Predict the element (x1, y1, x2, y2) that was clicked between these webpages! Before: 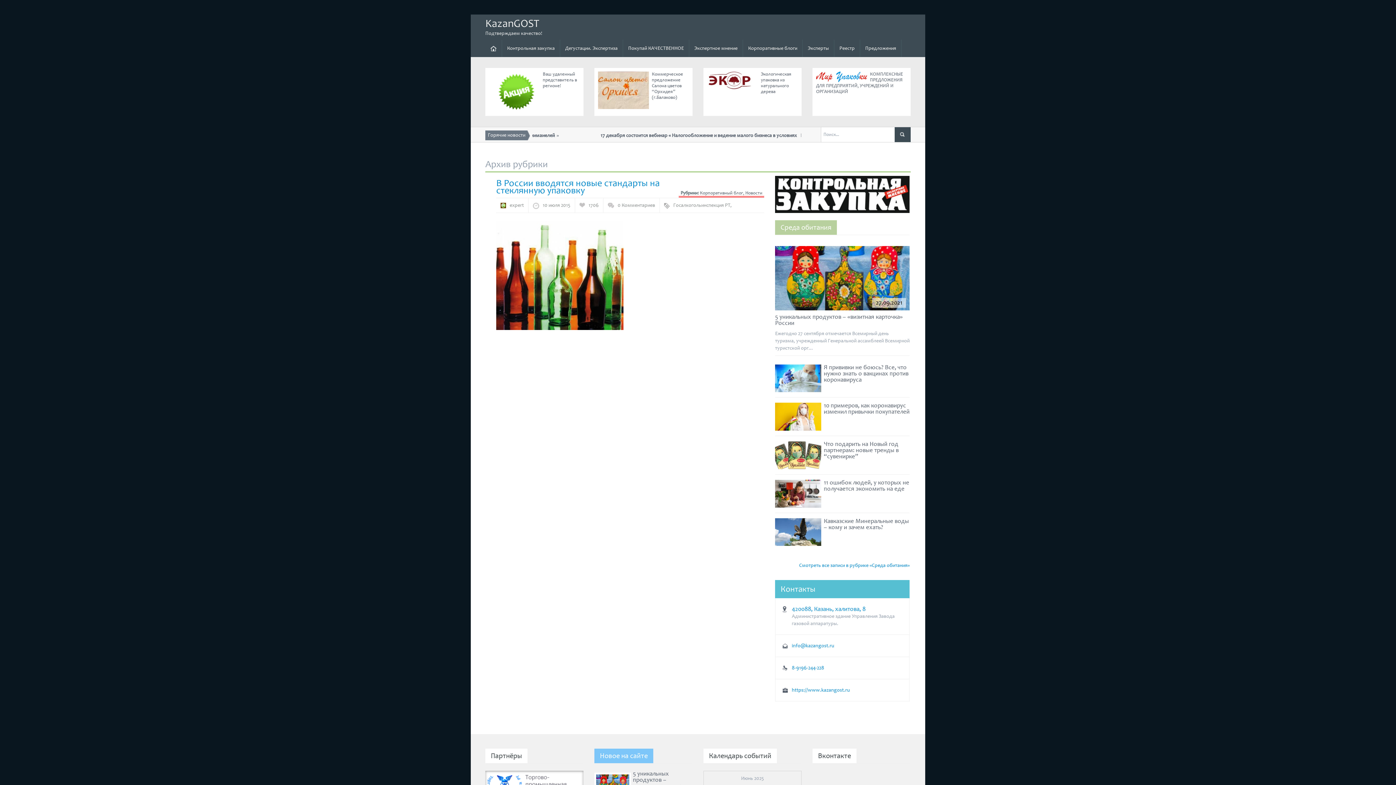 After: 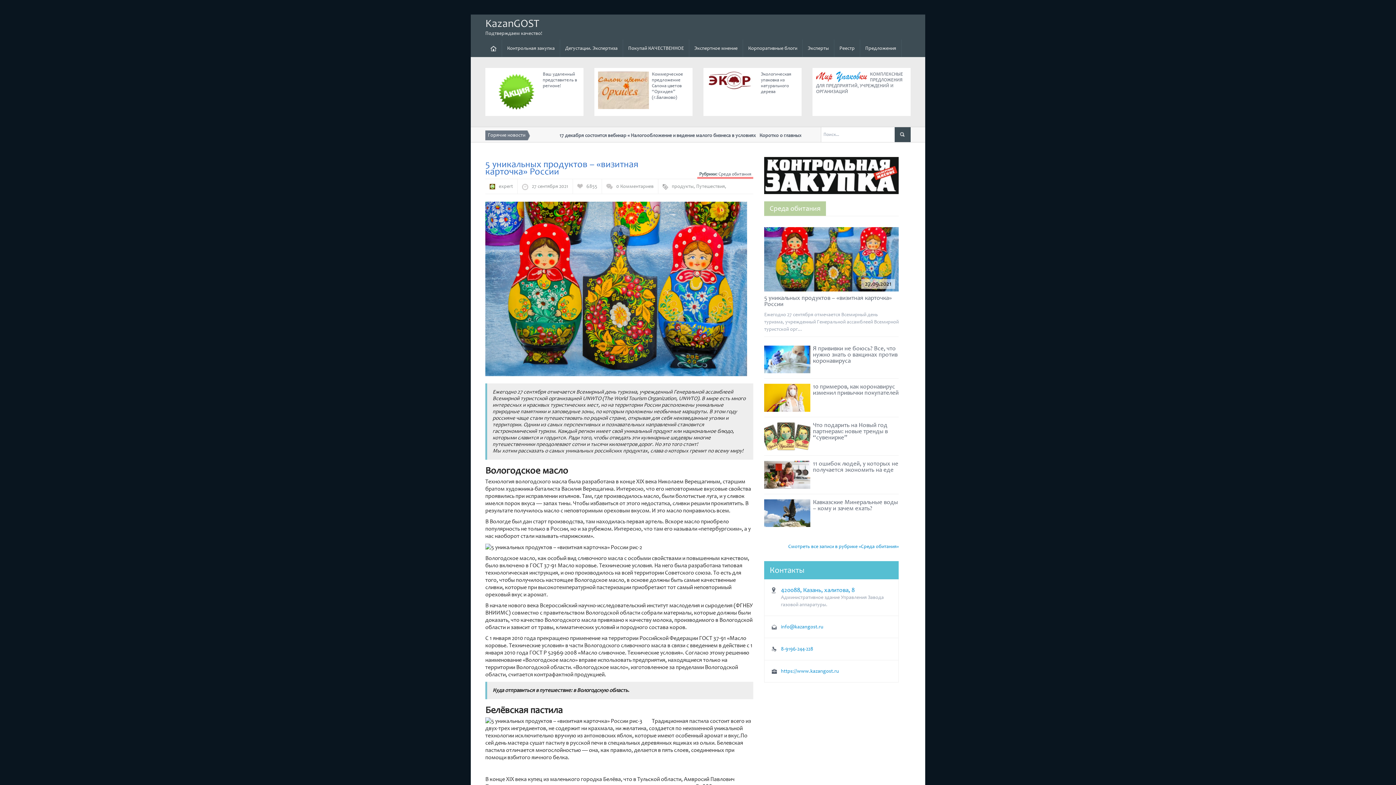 Action: bbox: (775, 246, 909, 314)